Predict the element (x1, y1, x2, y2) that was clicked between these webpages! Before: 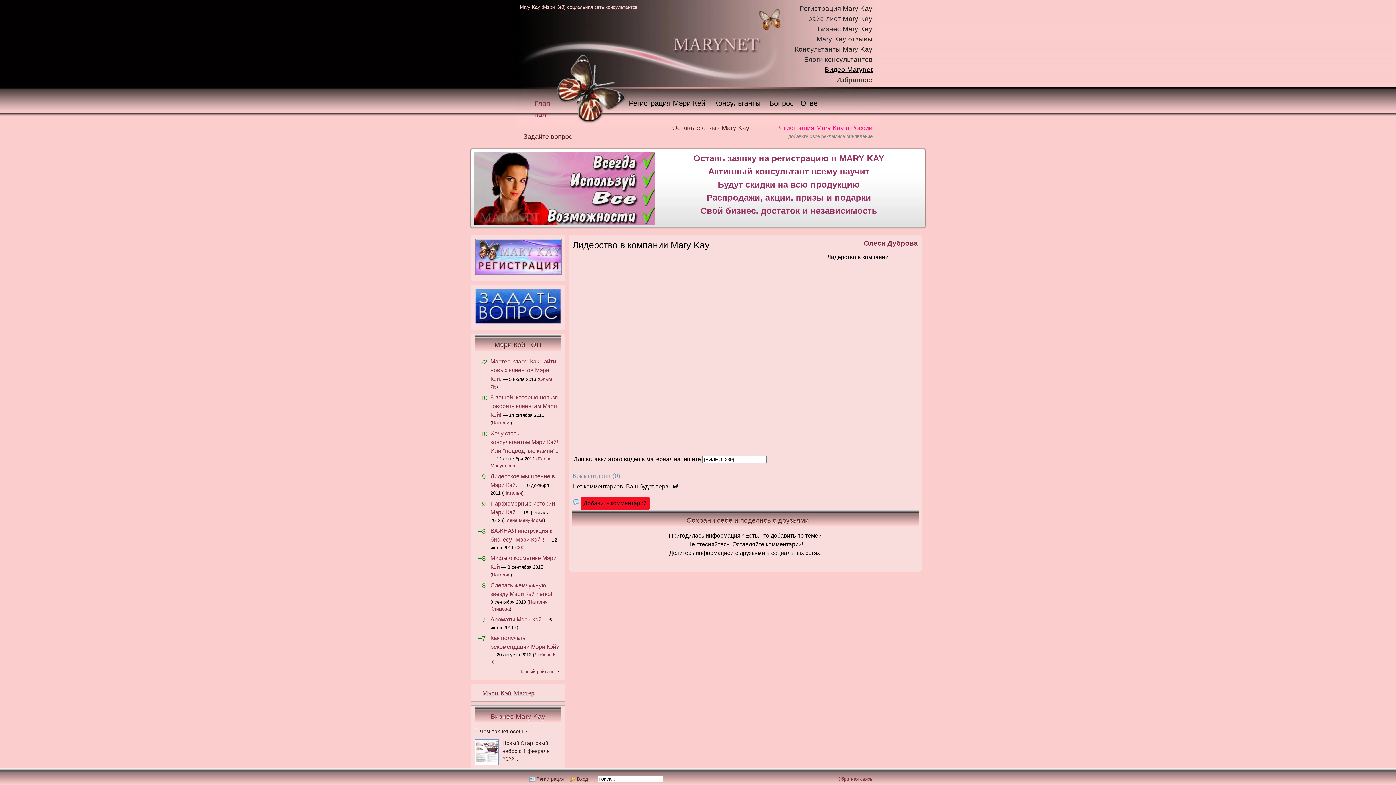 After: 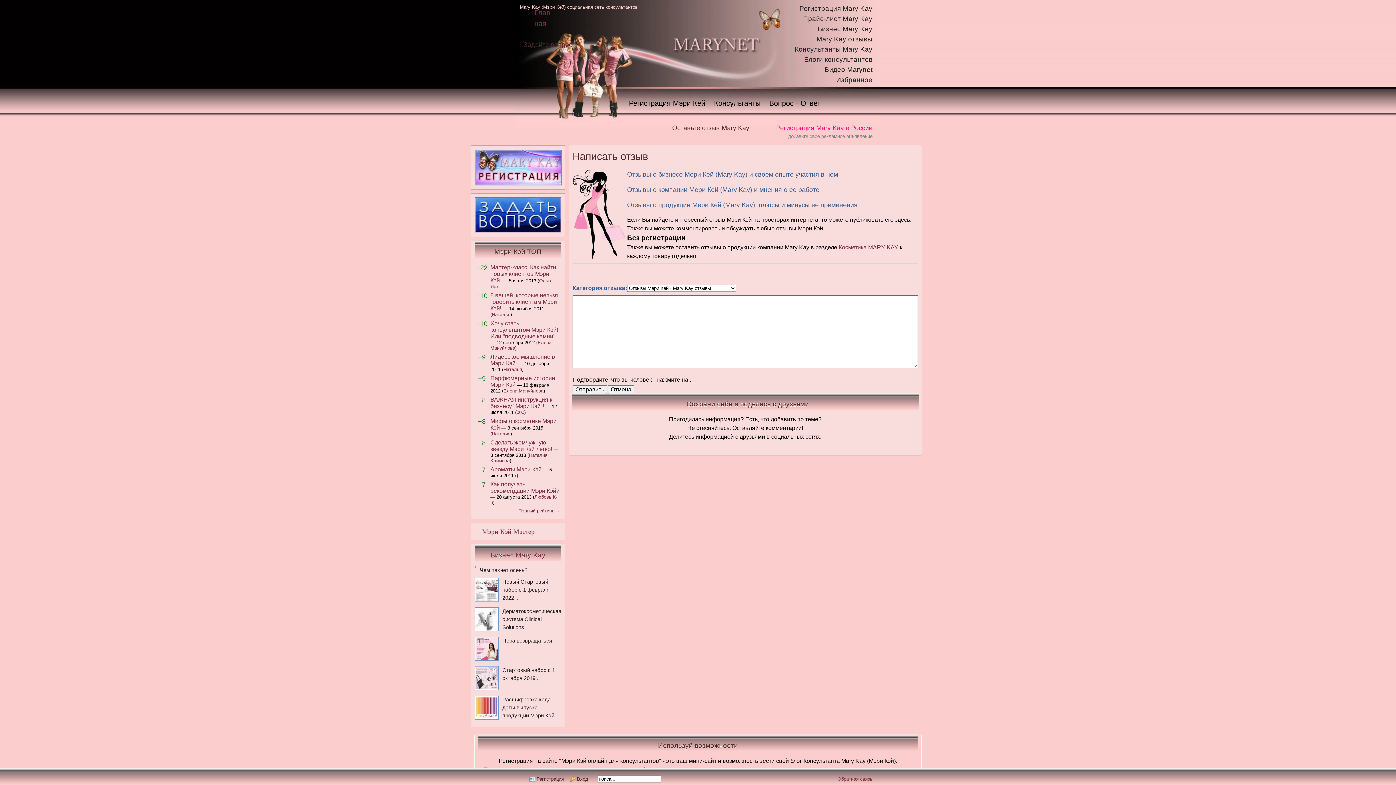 Action: label: Оставьте отзыв Mary Kay bbox: (672, 123, 749, 133)